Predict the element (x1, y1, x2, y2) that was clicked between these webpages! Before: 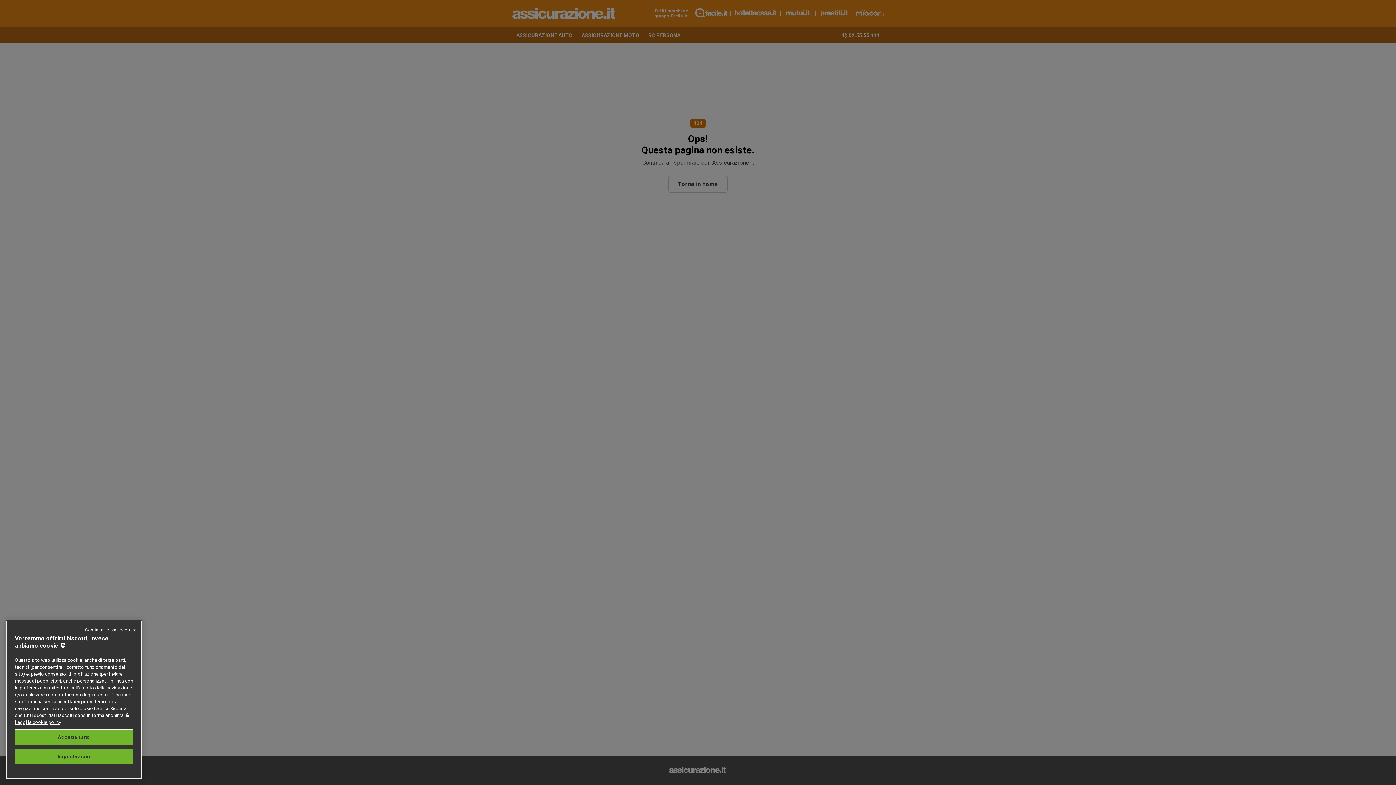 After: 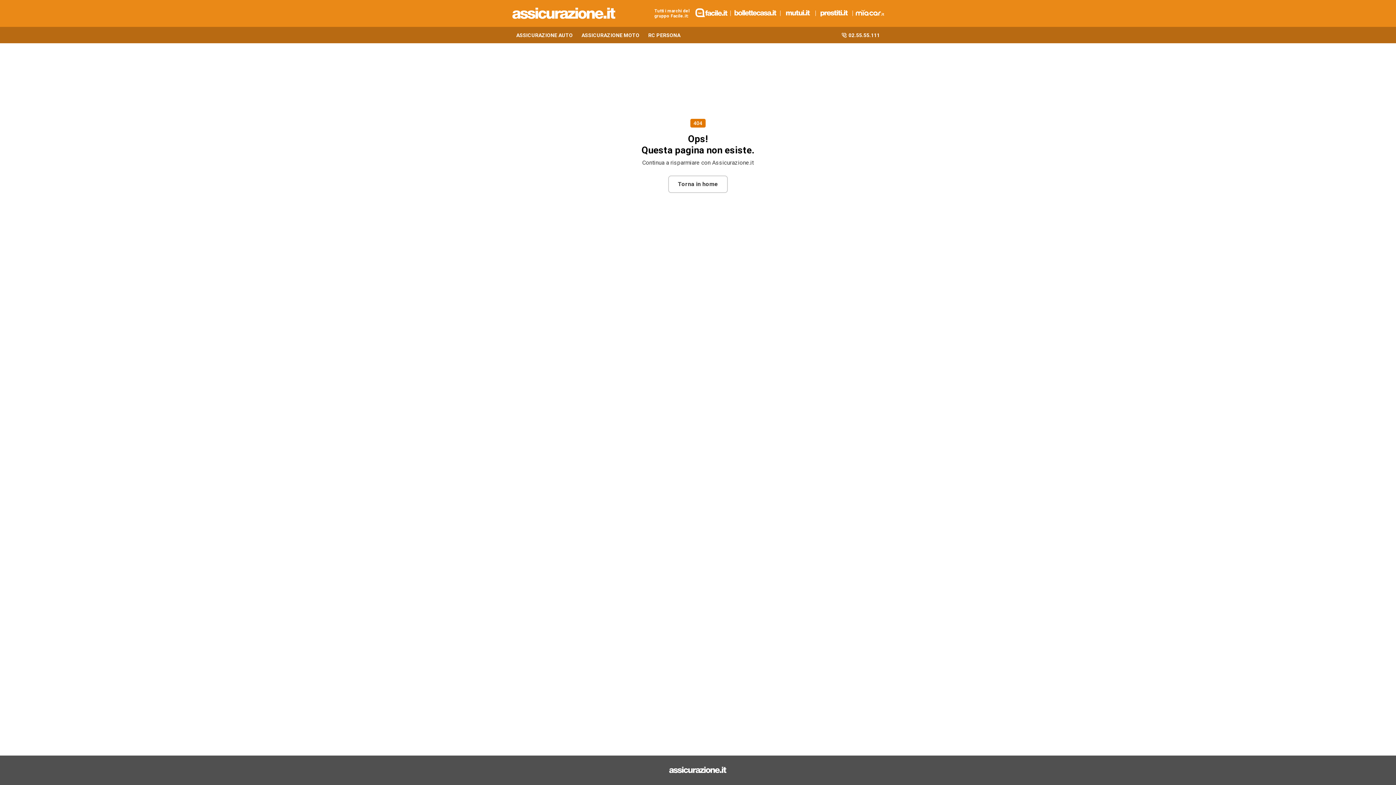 Action: bbox: (14, 729, 133, 745) label: Accetta tutto